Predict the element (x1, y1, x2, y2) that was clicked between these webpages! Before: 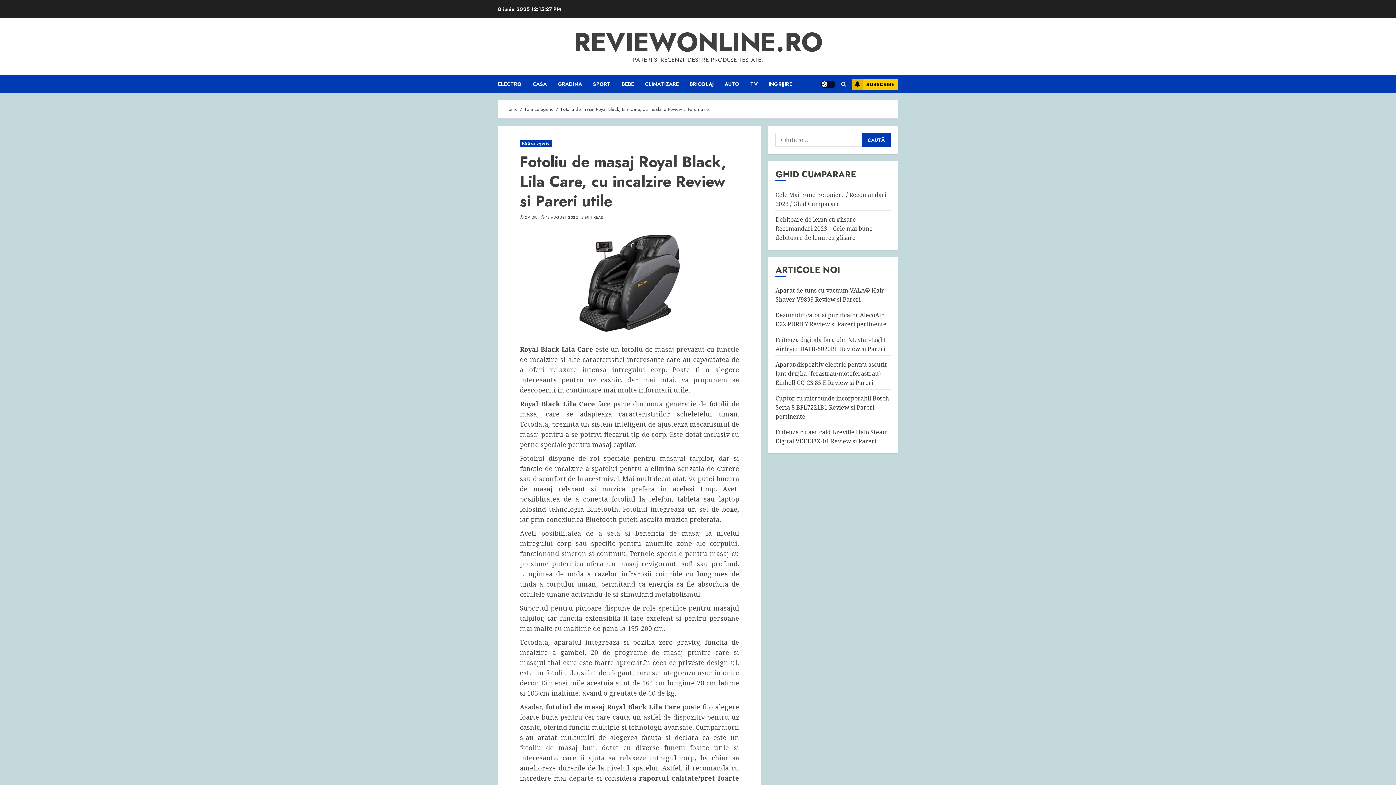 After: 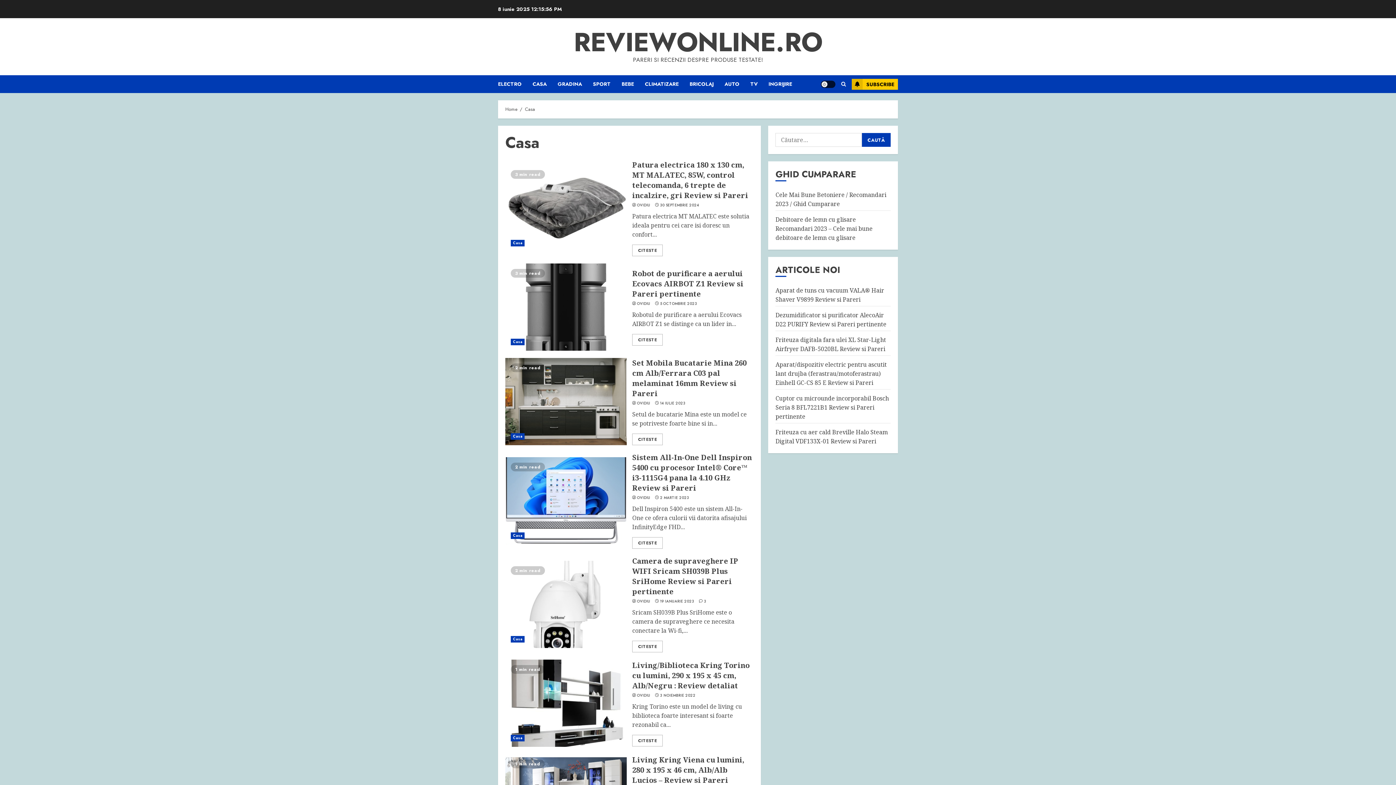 Action: bbox: (532, 75, 557, 93) label: CASA